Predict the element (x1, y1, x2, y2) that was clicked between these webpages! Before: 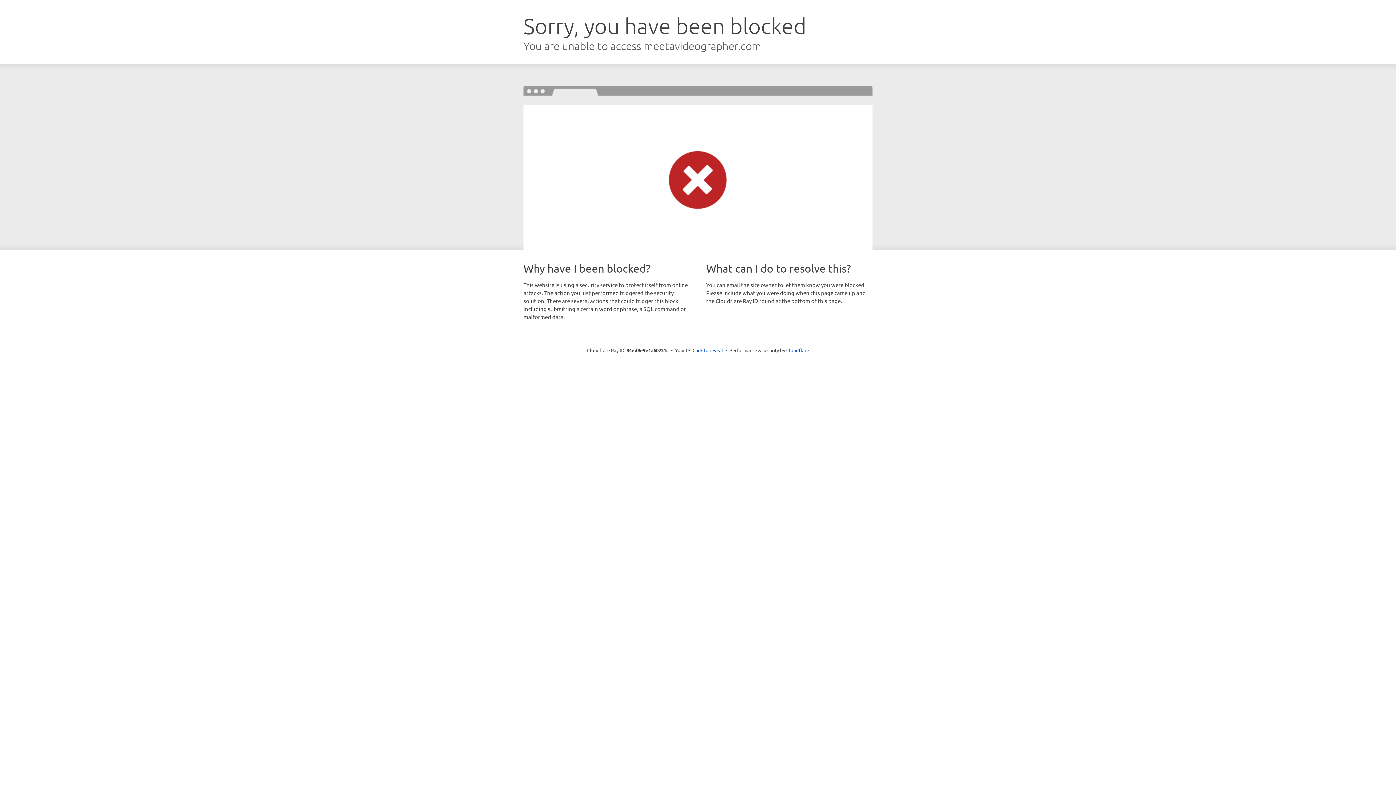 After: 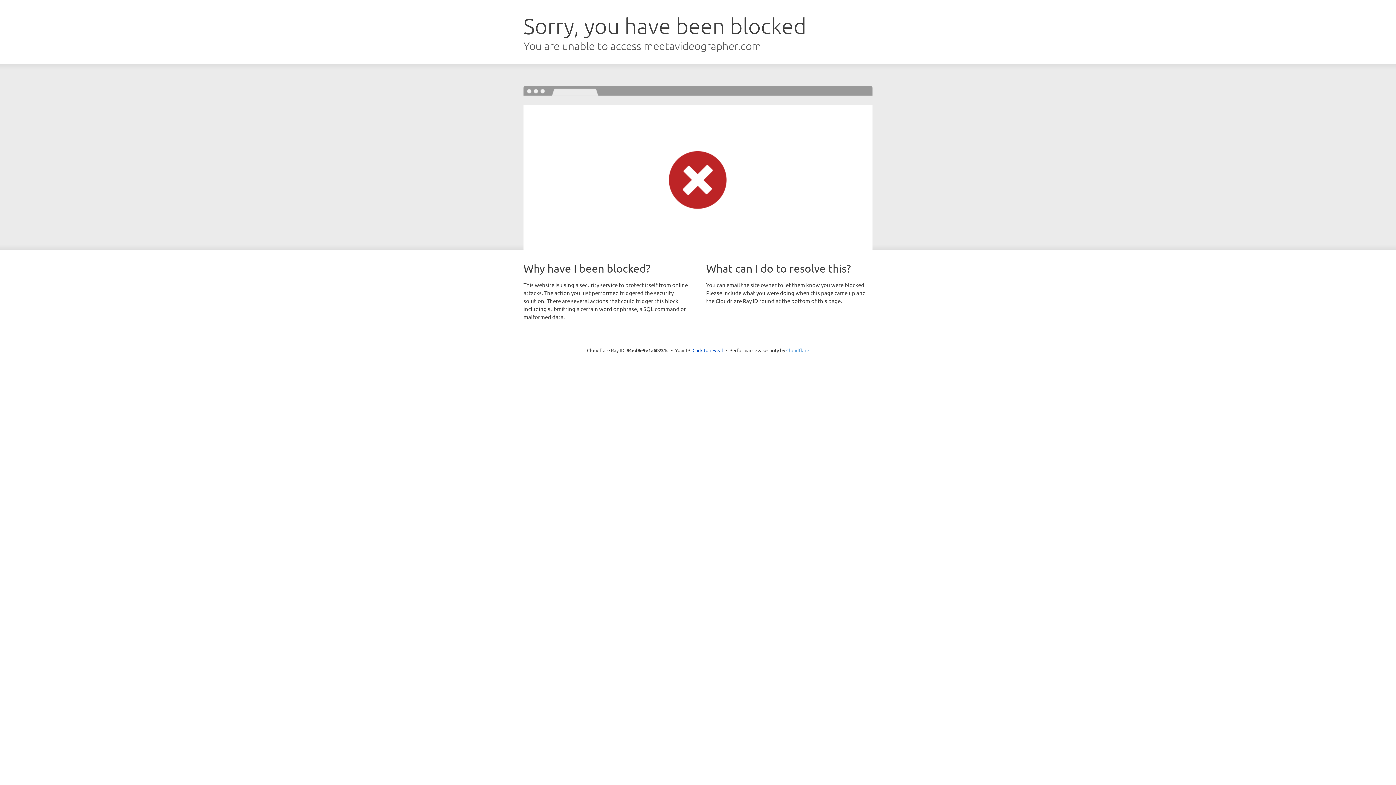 Action: label: Cloudflare bbox: (786, 347, 809, 353)